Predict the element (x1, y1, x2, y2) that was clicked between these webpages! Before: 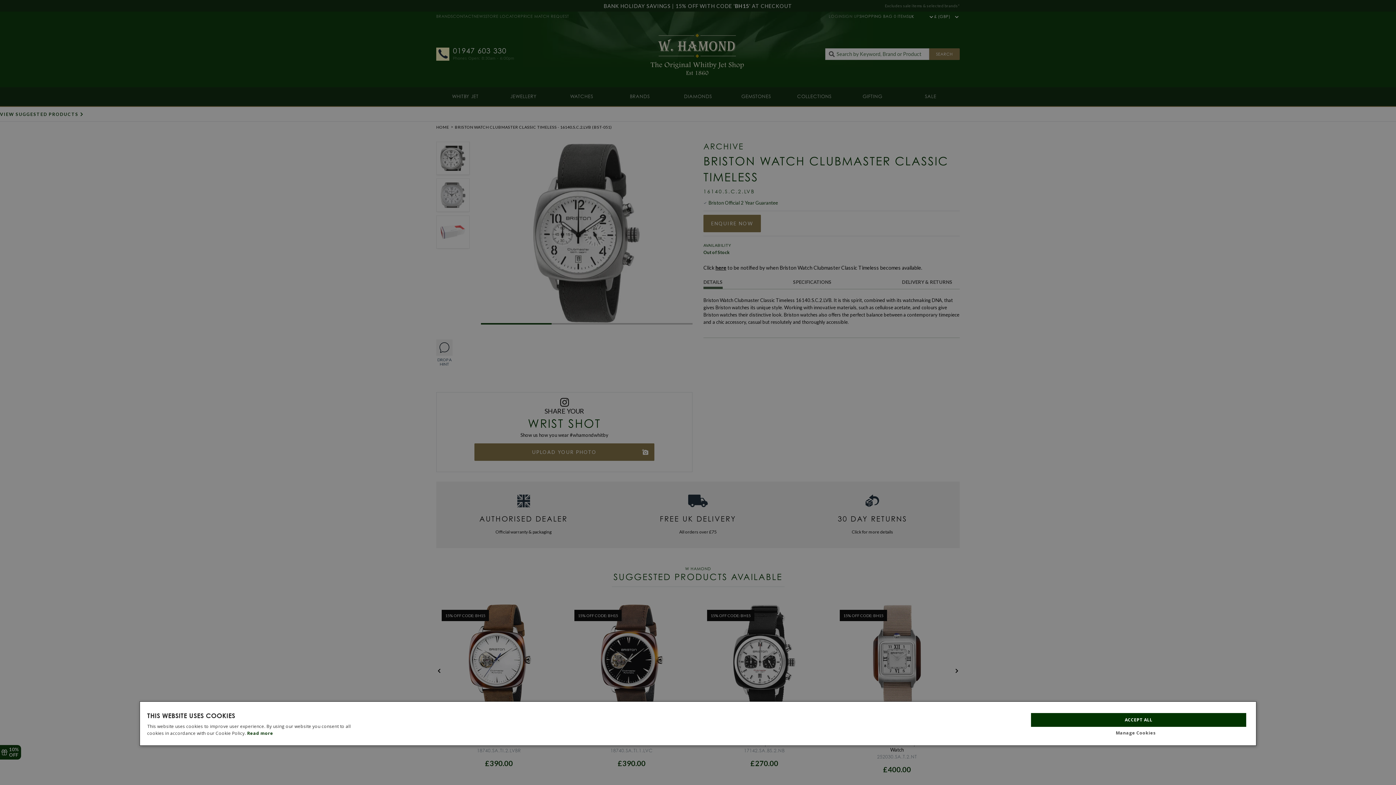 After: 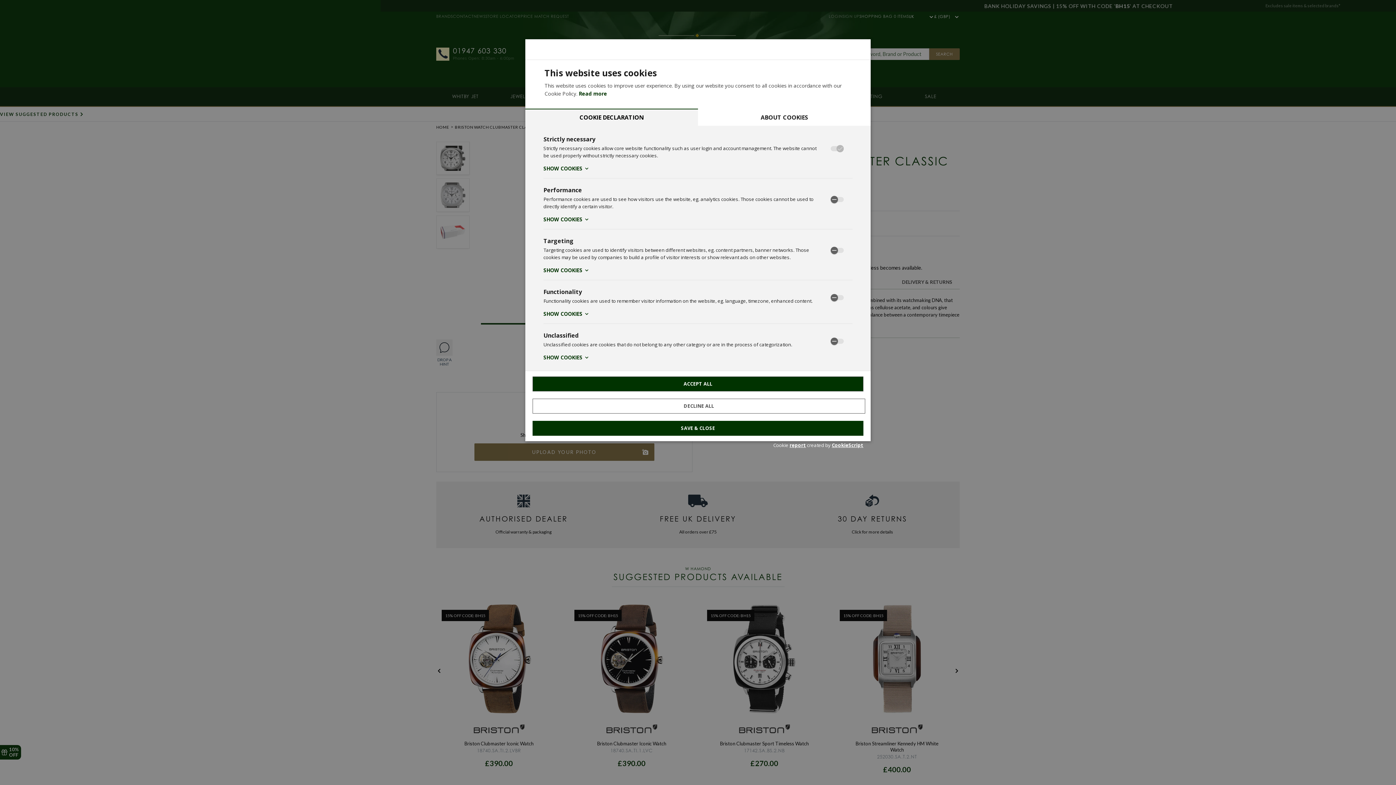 Action: bbox: (1028, 729, 1249, 737) label: Manage Cookies